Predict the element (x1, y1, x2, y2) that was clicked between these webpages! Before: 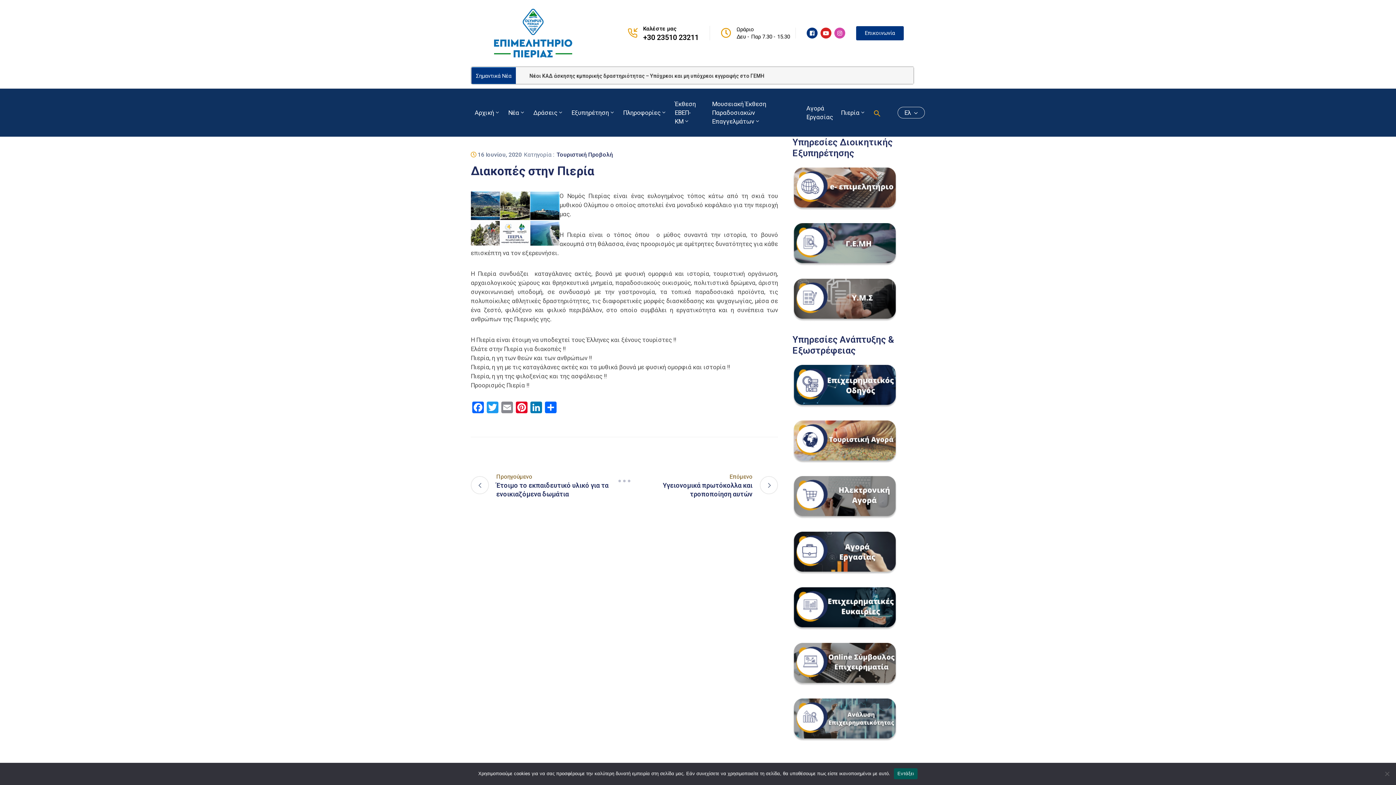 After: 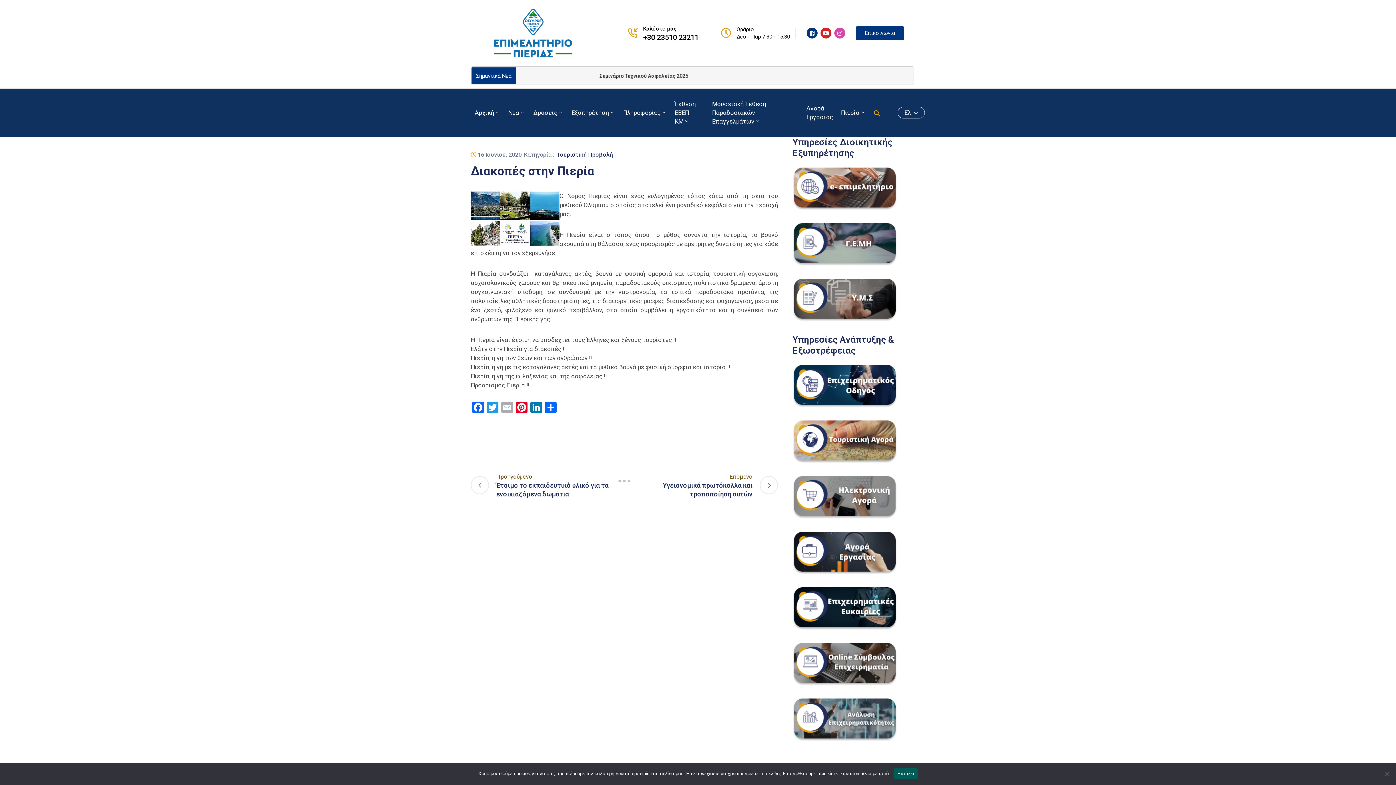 Action: bbox: (500, 401, 514, 415) label: Email